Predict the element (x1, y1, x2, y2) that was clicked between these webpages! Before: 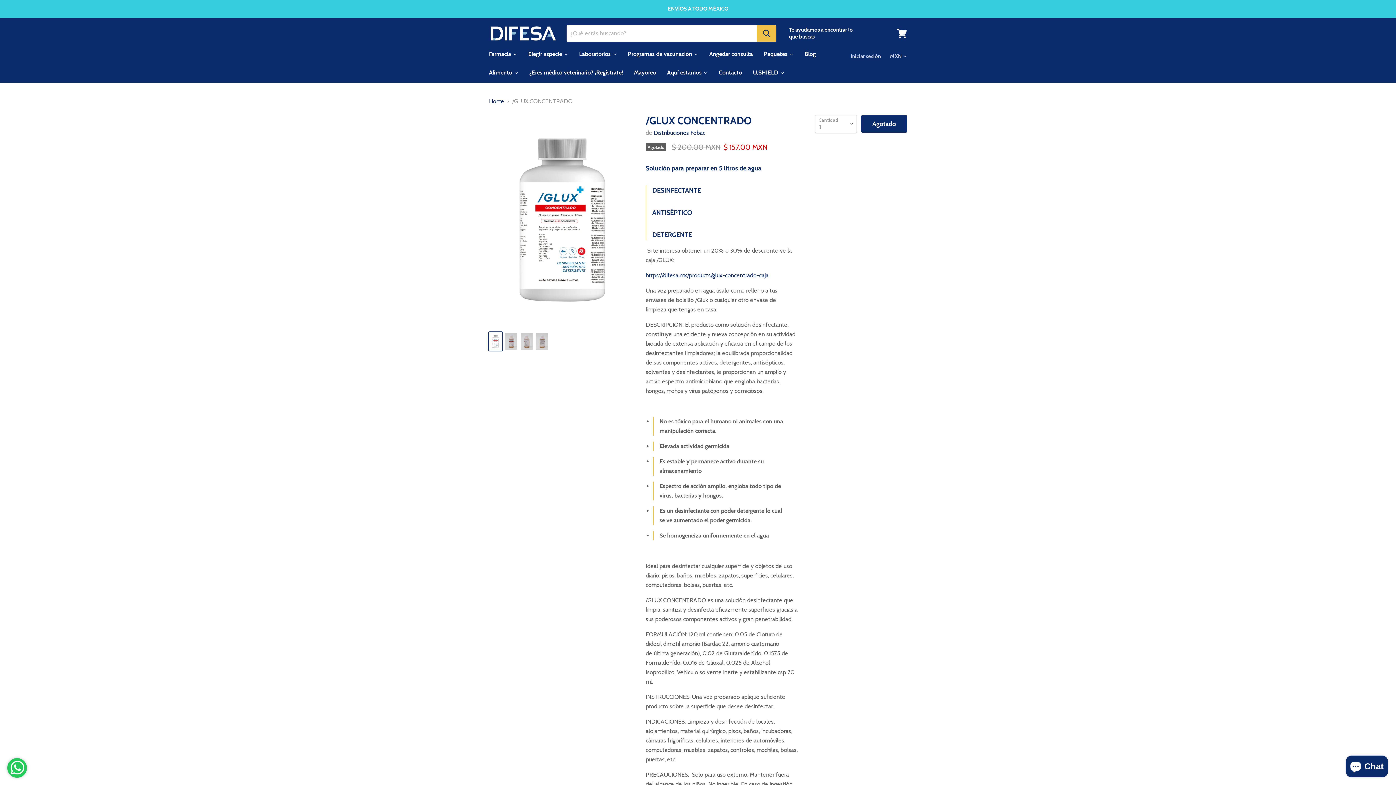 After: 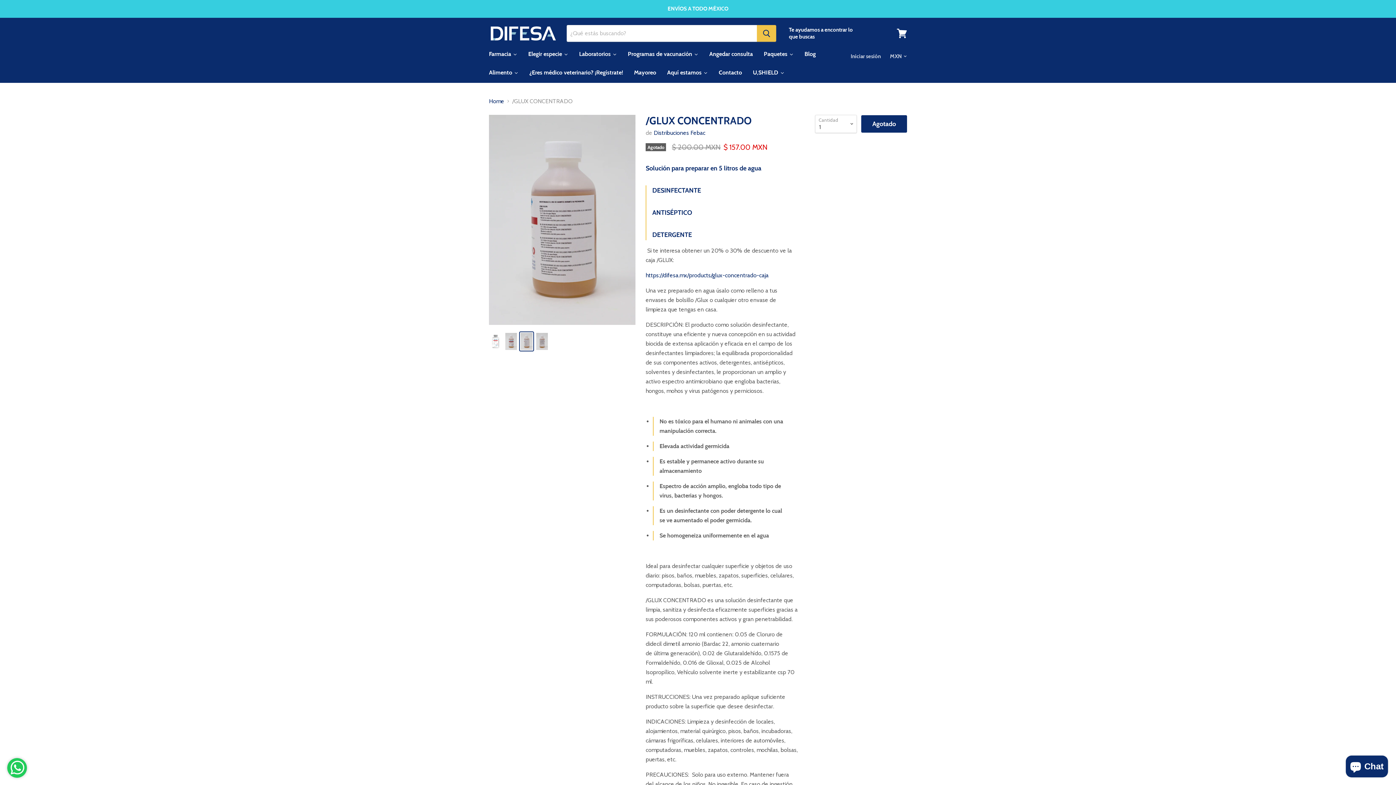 Action: bbox: (520, 332, 533, 350)